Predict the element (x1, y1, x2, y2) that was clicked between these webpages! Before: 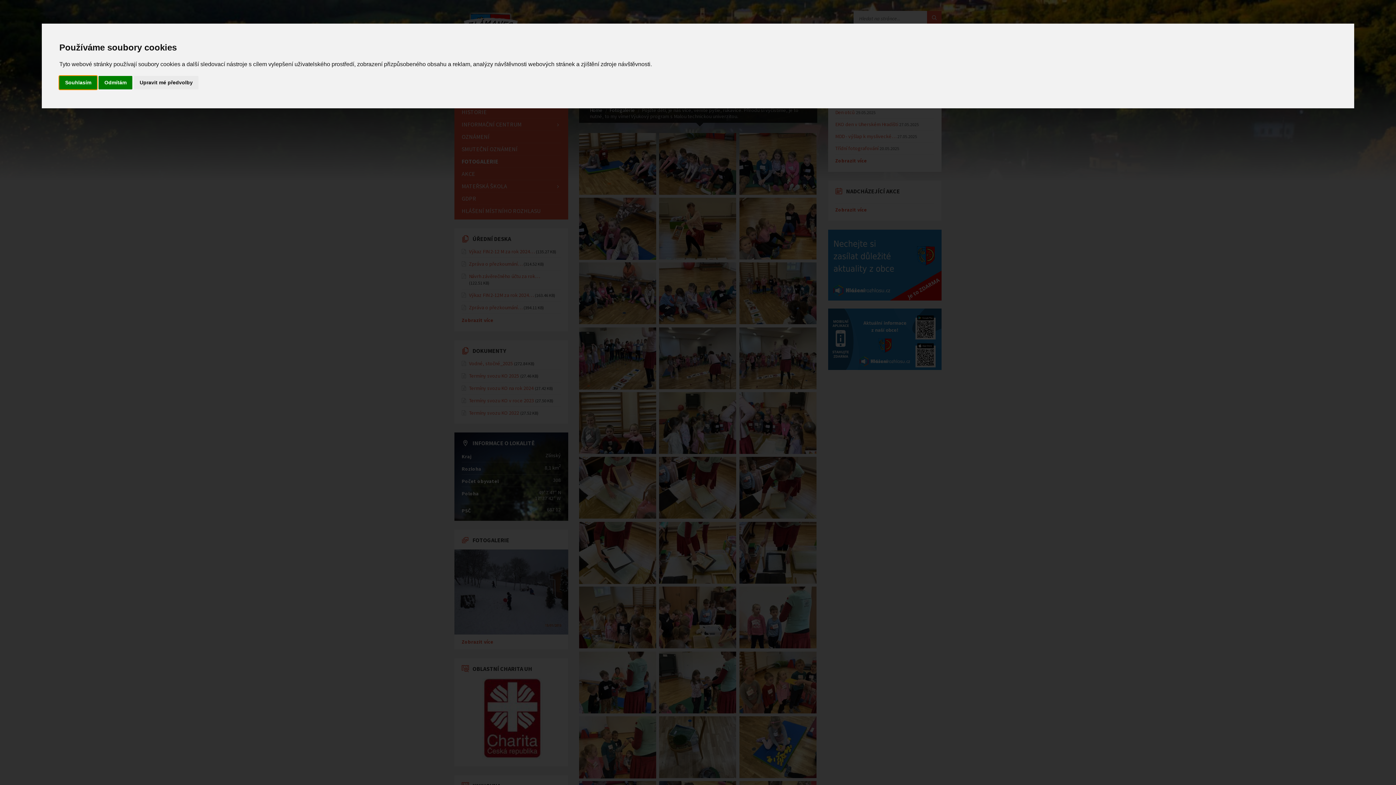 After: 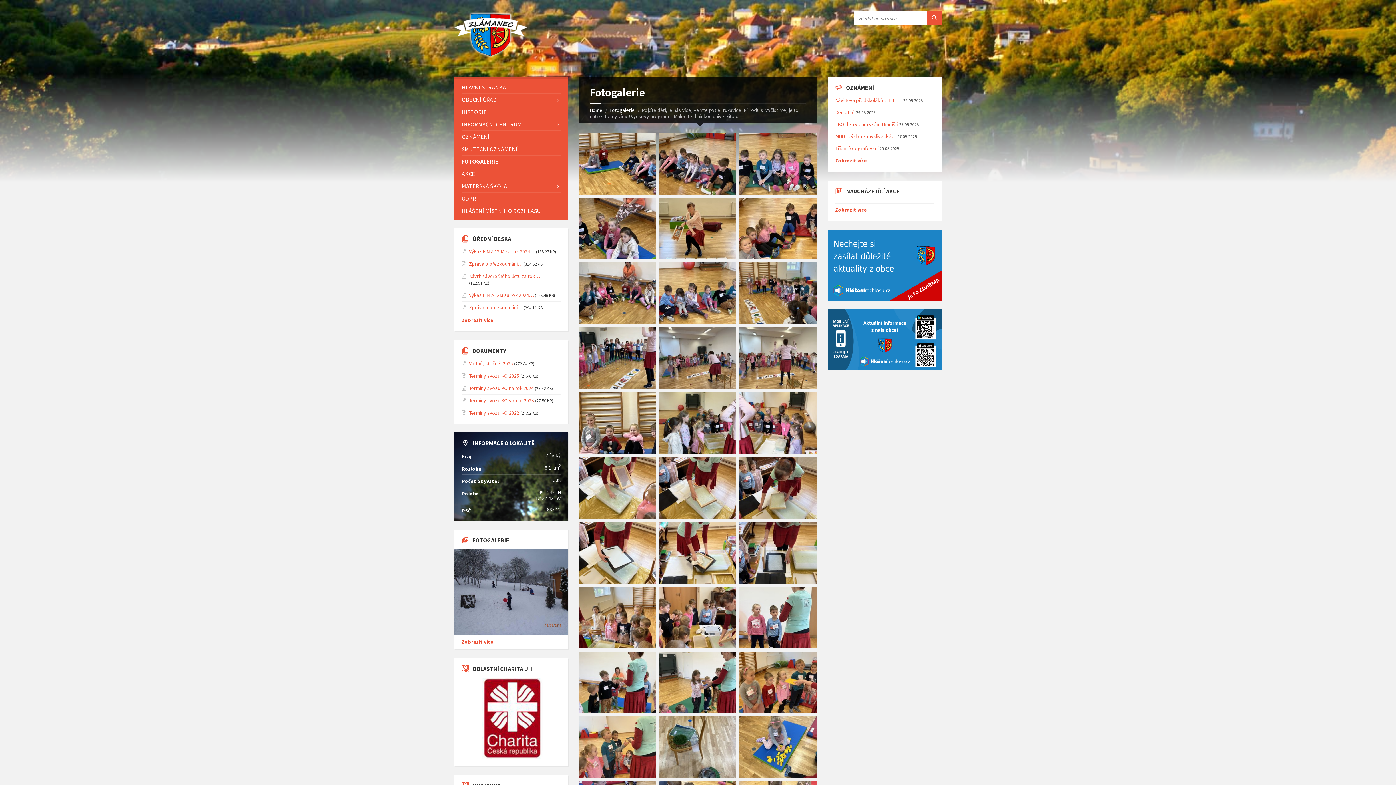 Action: label: Souhlasím bbox: (59, 75, 97, 89)